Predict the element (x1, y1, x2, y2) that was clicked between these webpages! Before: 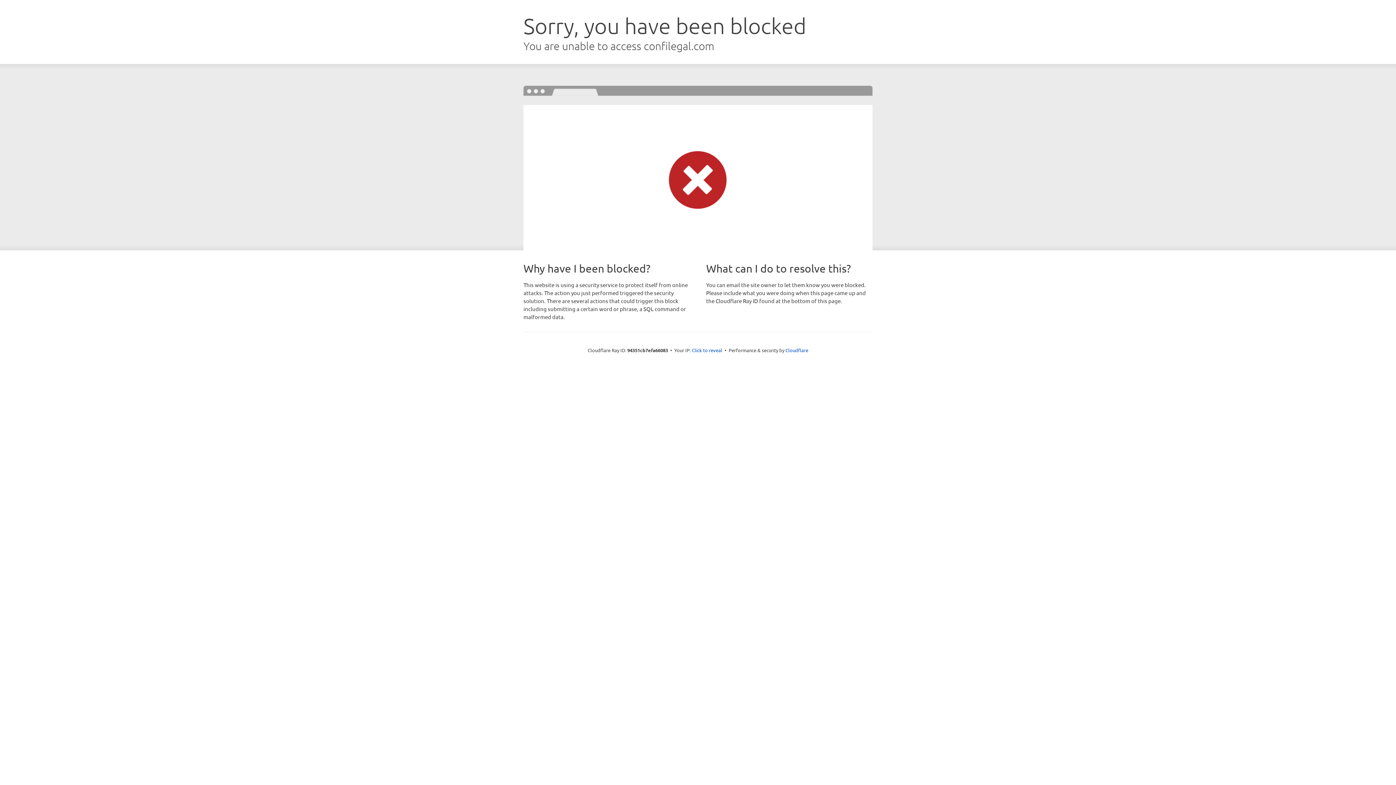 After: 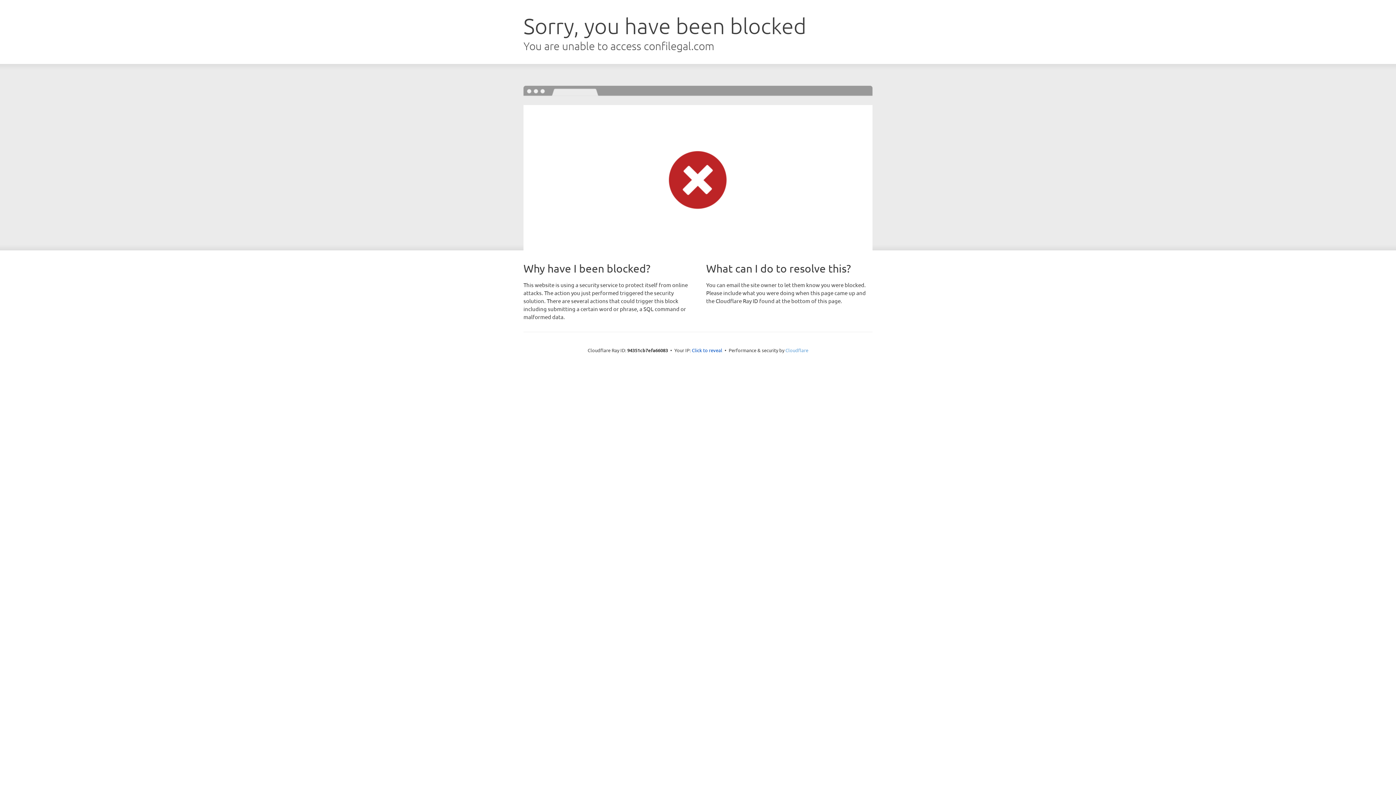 Action: label: Cloudflare bbox: (785, 347, 808, 353)